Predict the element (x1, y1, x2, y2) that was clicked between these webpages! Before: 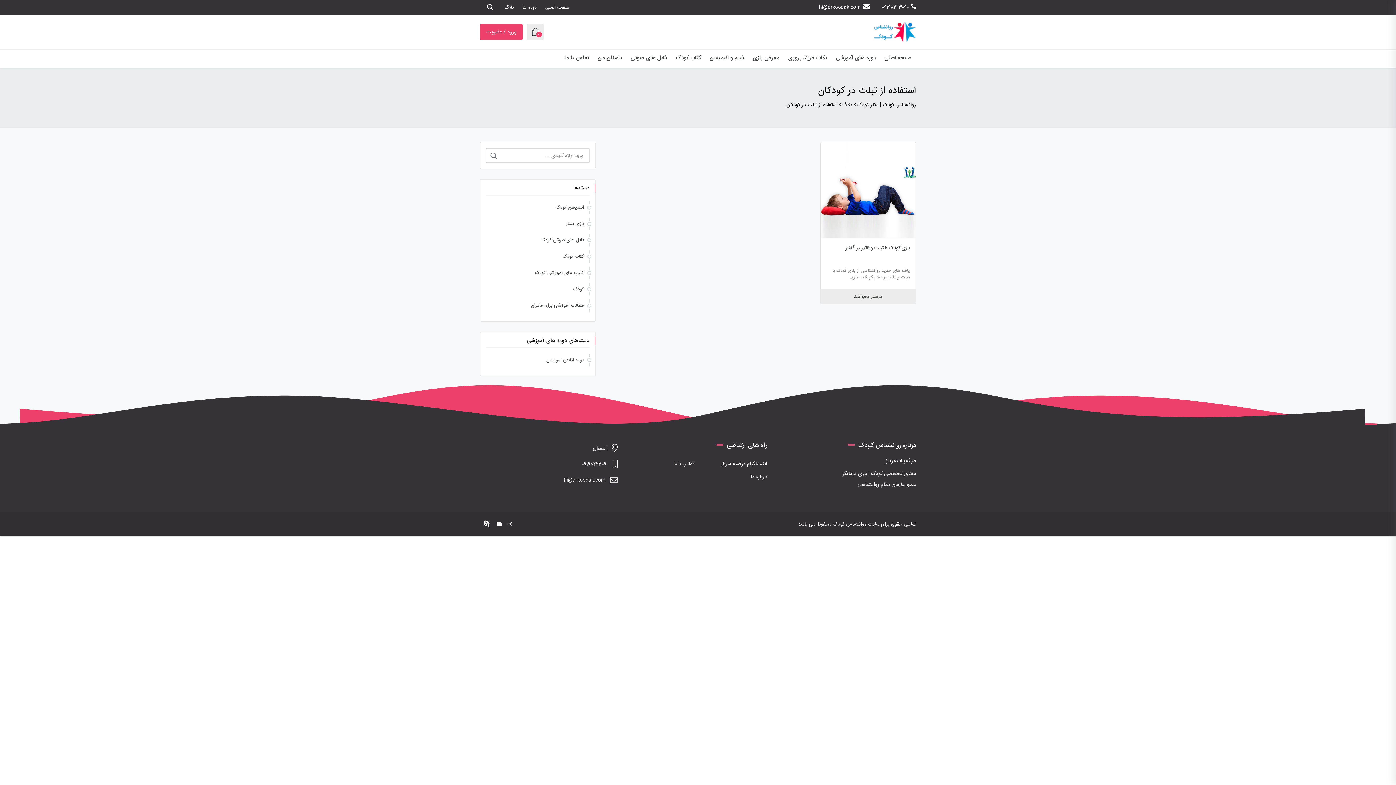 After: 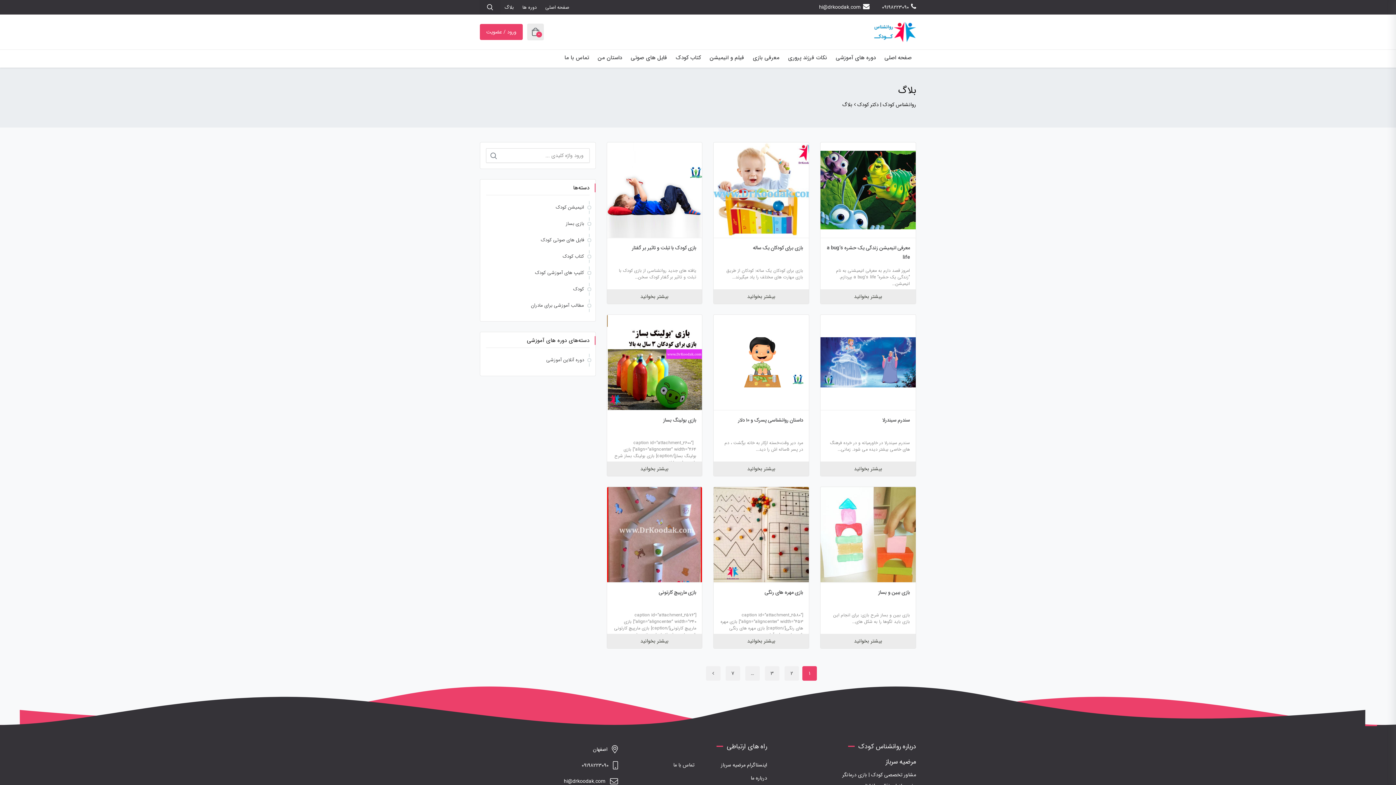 Action: bbox: (500, 3, 518, 11) label: بلاگ